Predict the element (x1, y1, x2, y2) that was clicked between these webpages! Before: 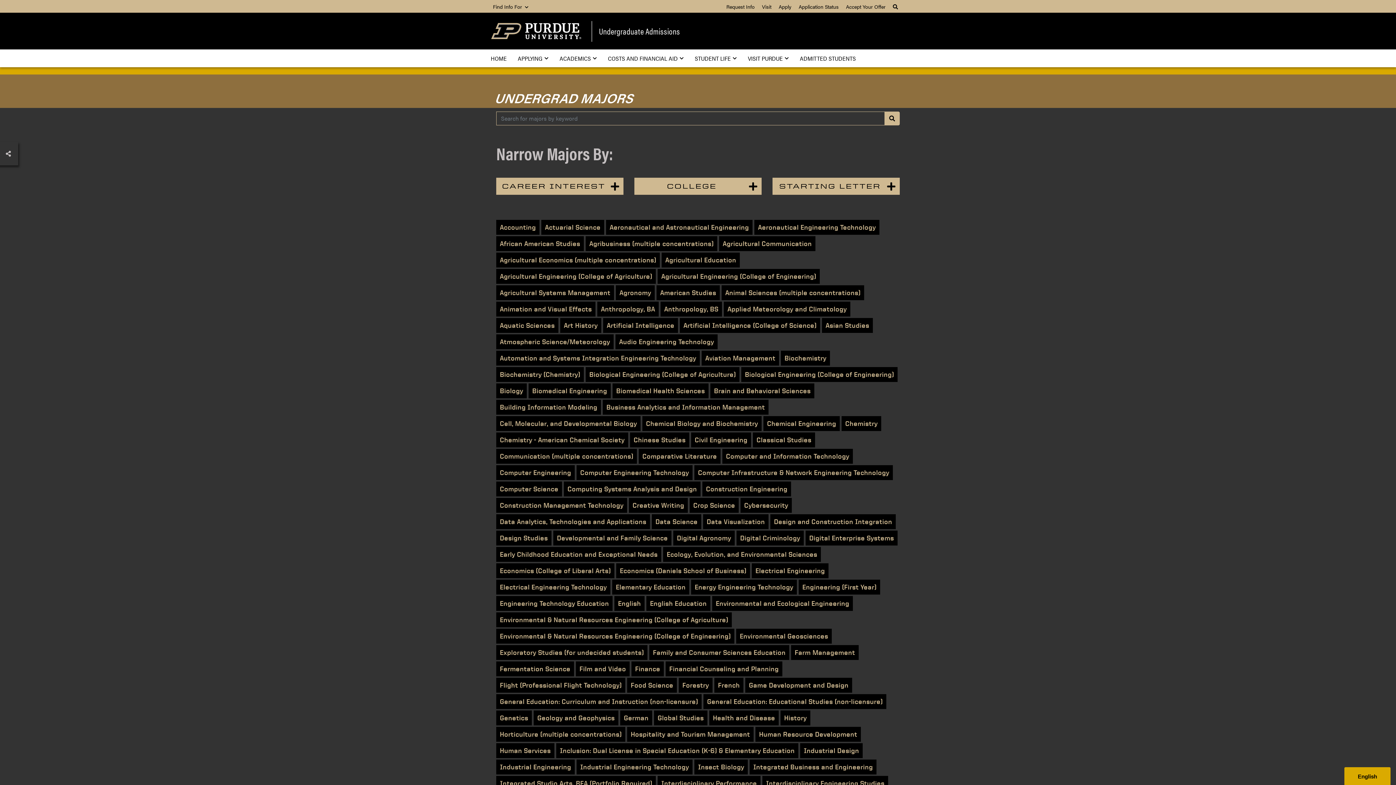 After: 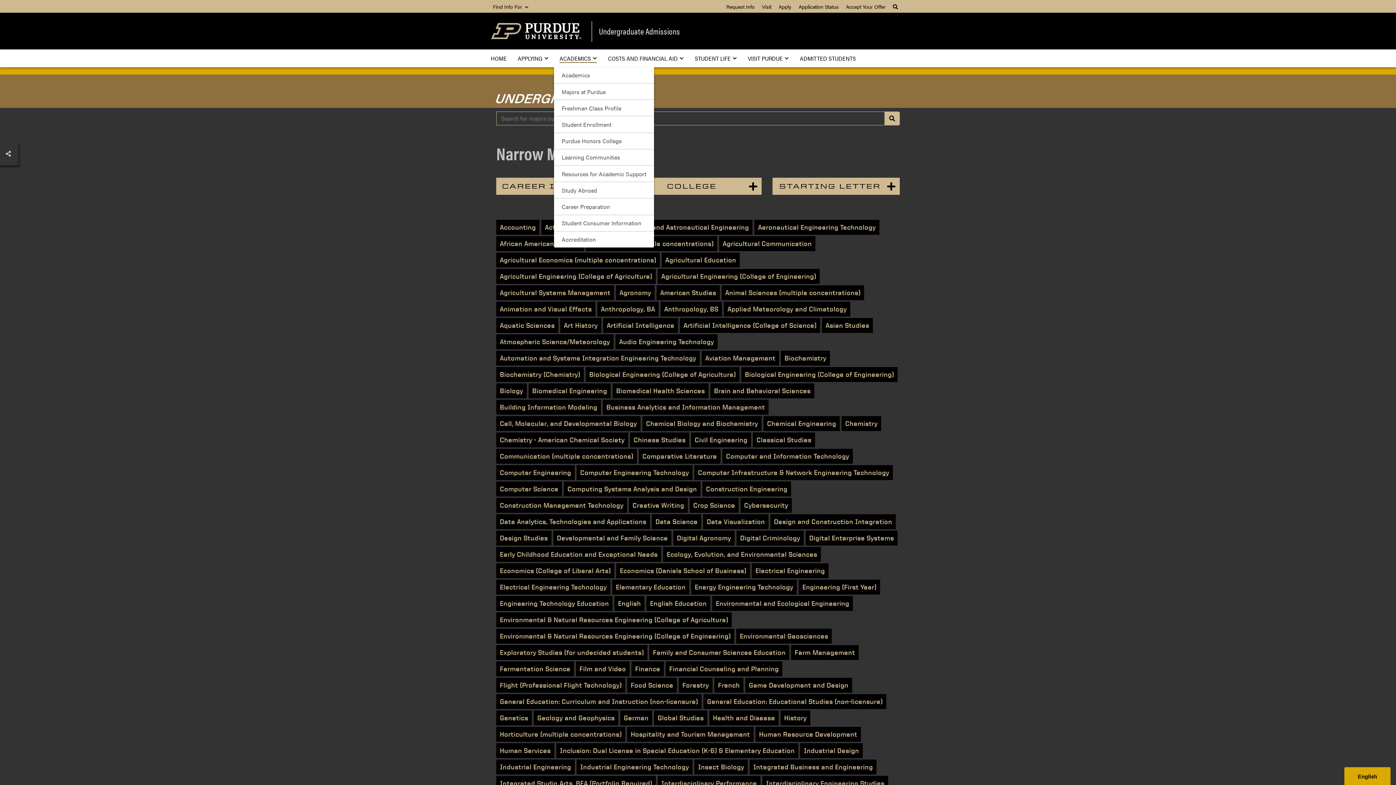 Action: label: ACADEMICS bbox: (554, 49, 602, 67)